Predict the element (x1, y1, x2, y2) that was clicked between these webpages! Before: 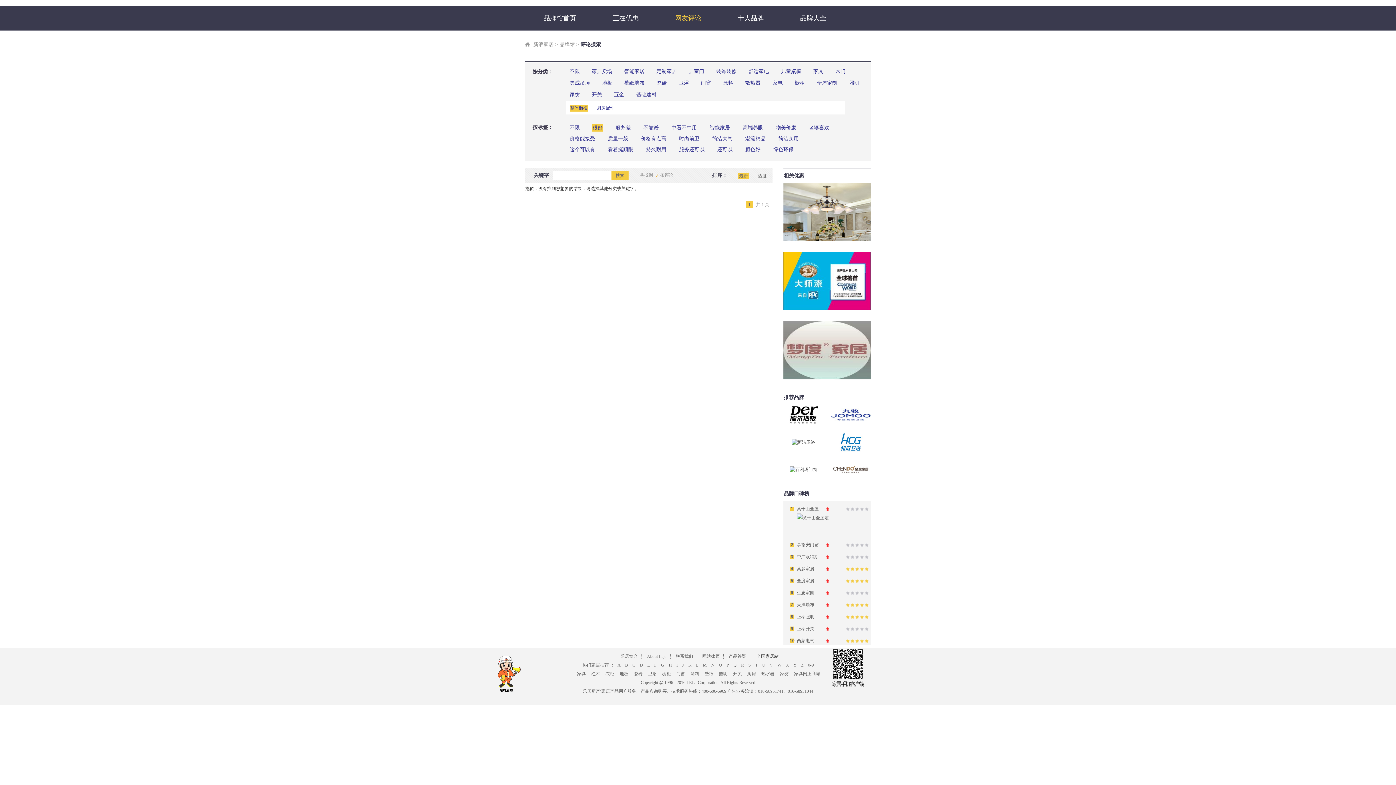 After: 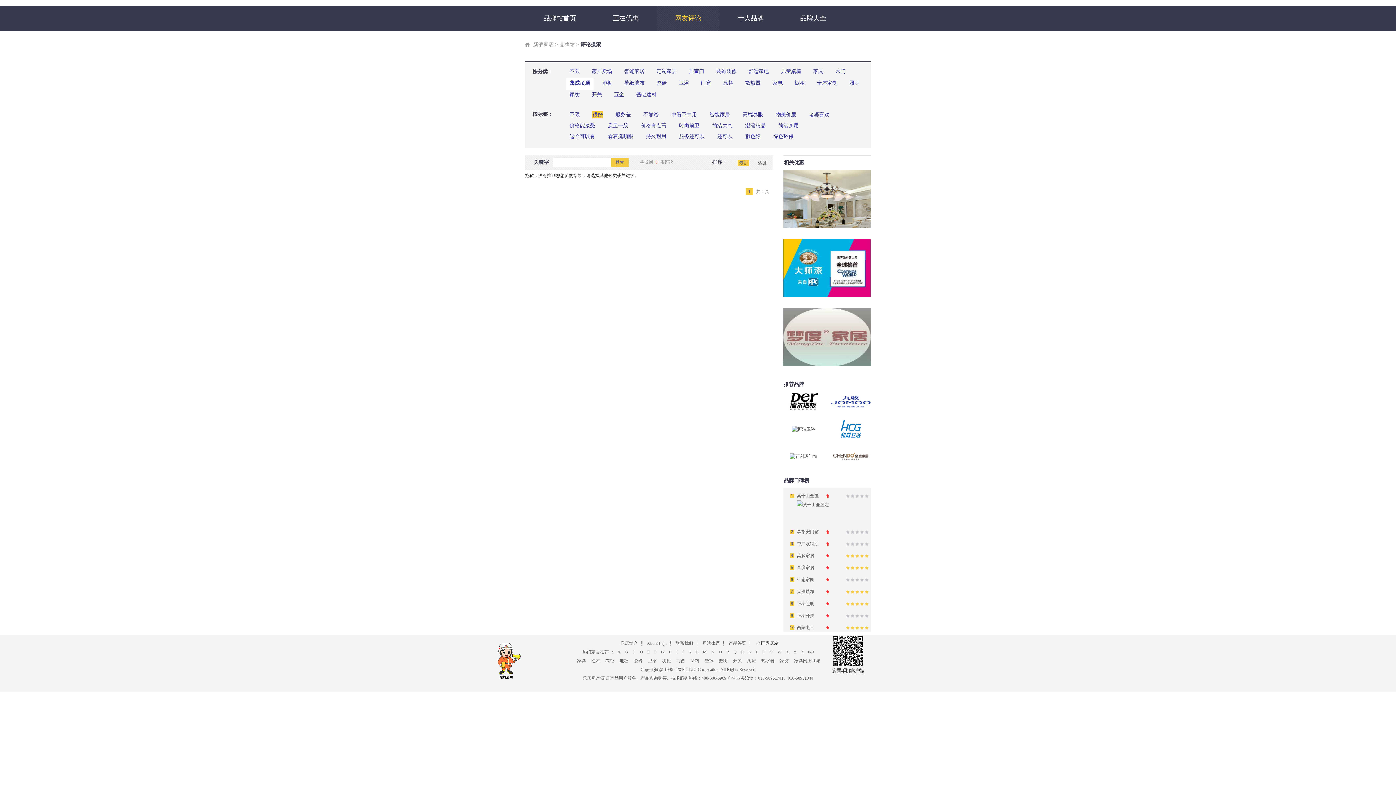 Action: label: 集成吊顶 bbox: (566, 78, 593, 89)